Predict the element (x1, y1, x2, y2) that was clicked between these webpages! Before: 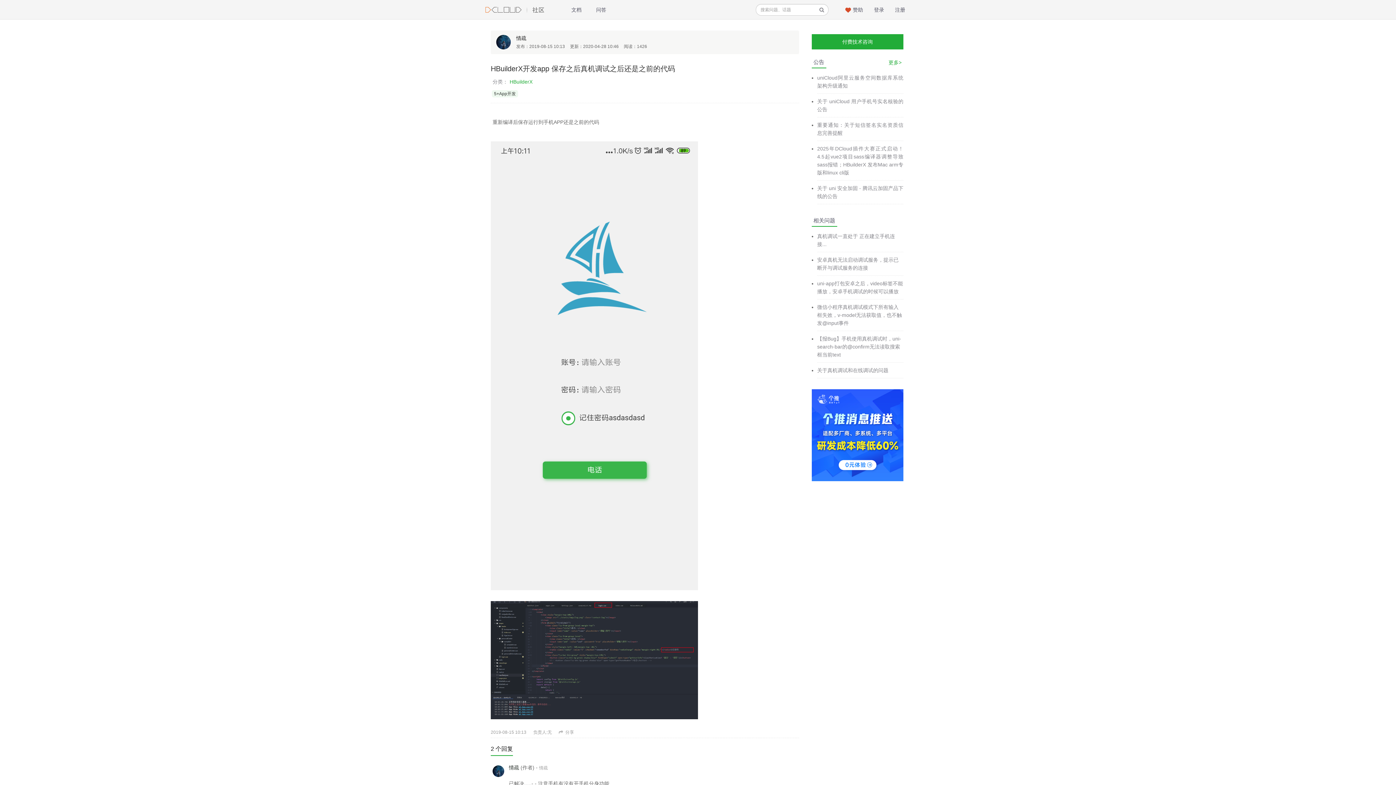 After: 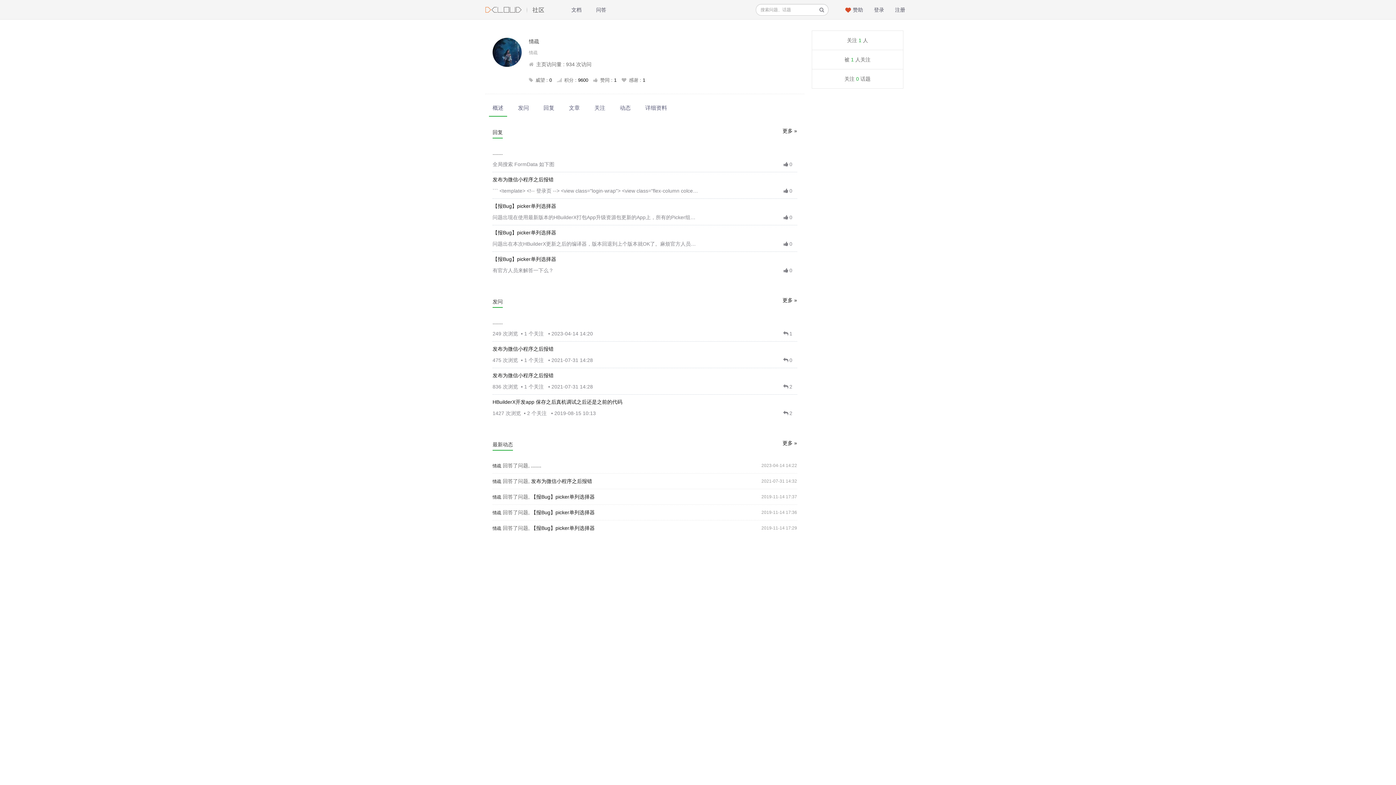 Action: label: 情疏 bbox: (516, 35, 526, 41)